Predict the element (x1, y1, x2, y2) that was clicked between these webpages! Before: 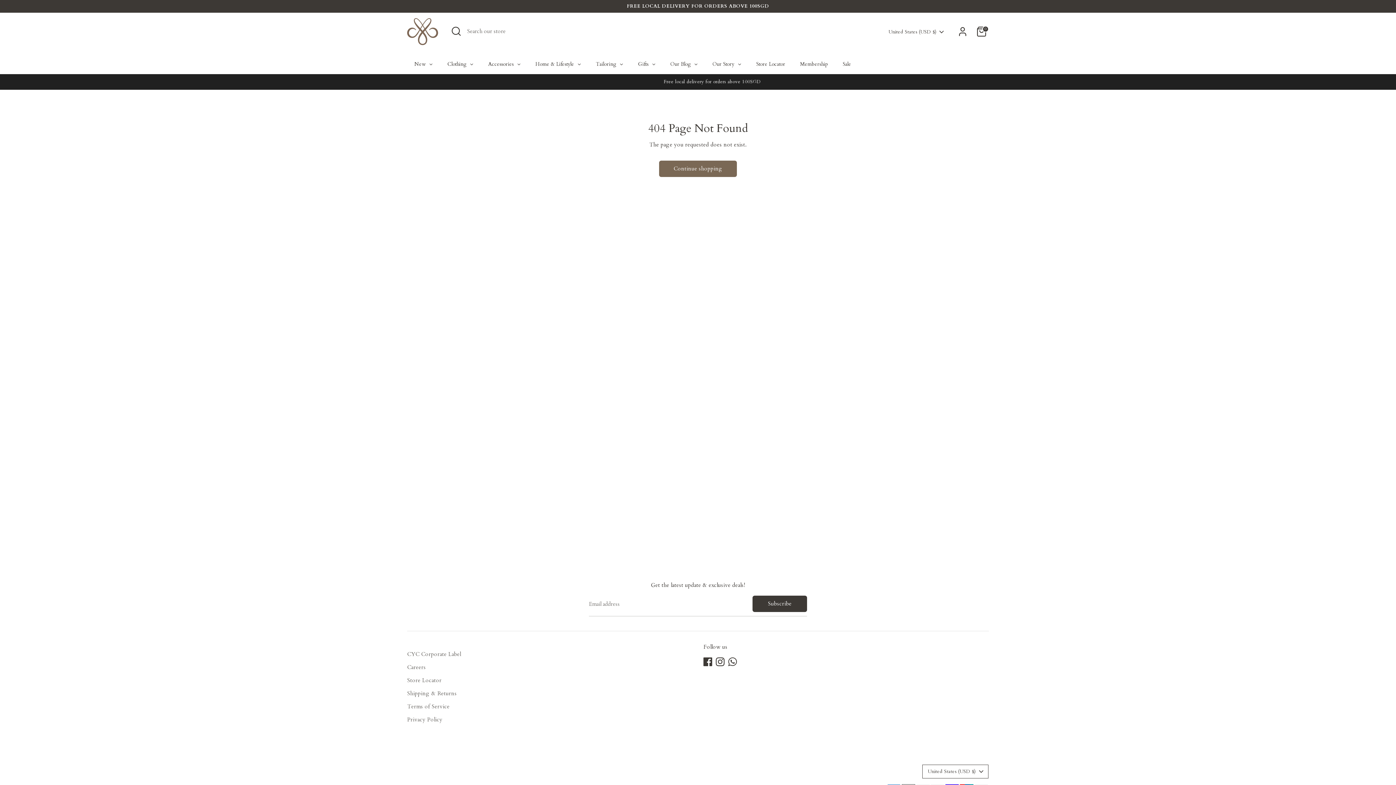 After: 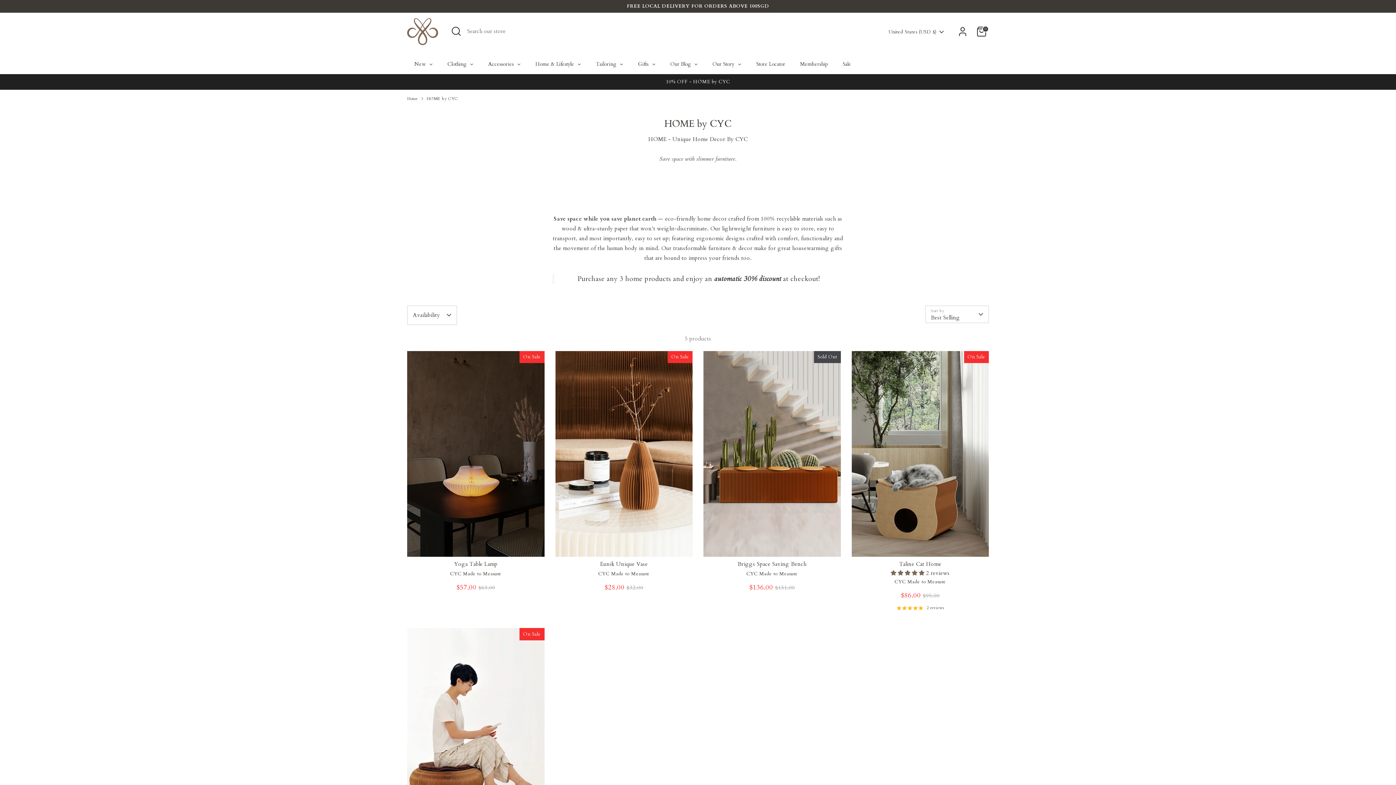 Action: bbox: (666, 78, 730, 84) label: 10% OFF - HŌME by CYC